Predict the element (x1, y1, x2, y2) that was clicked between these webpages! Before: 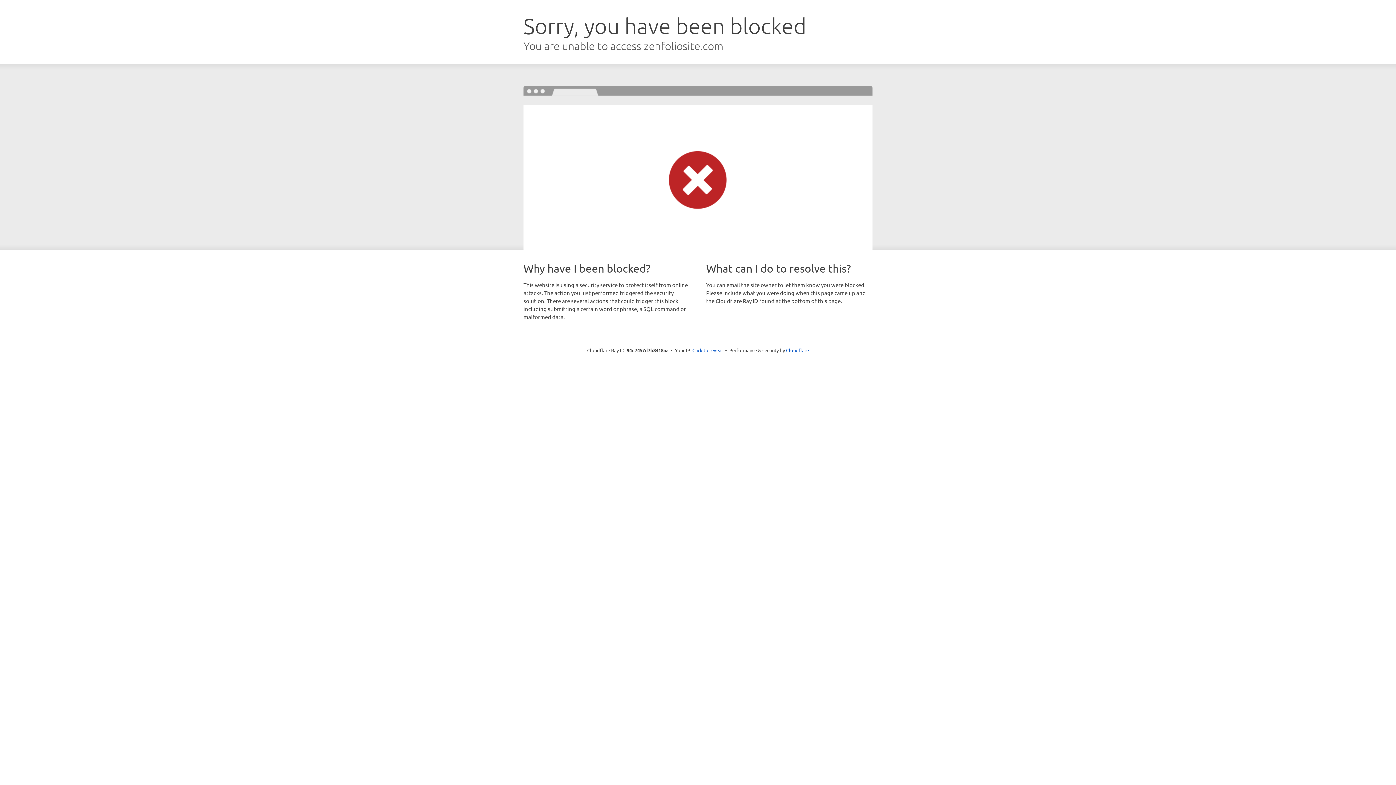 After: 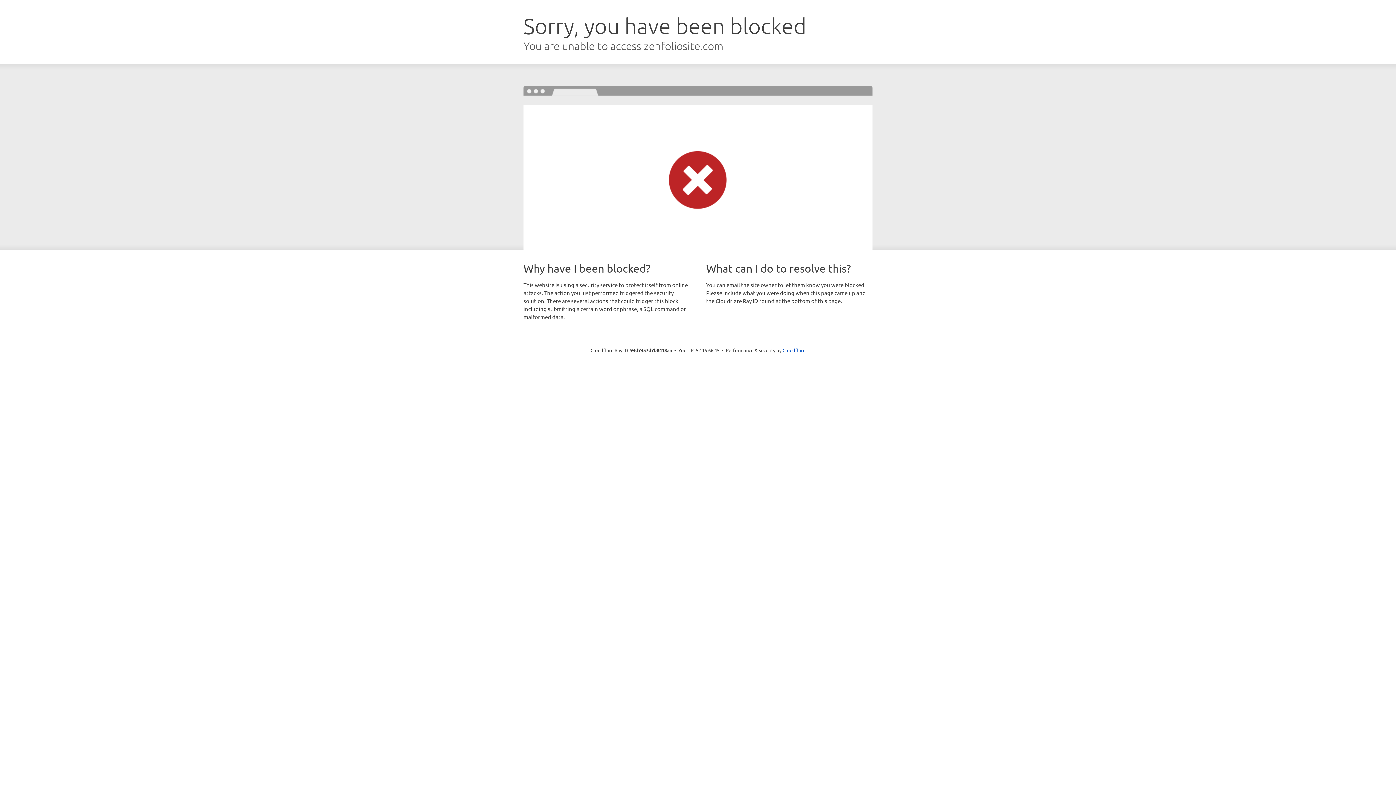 Action: bbox: (692, 346, 723, 353) label: Click to reveal